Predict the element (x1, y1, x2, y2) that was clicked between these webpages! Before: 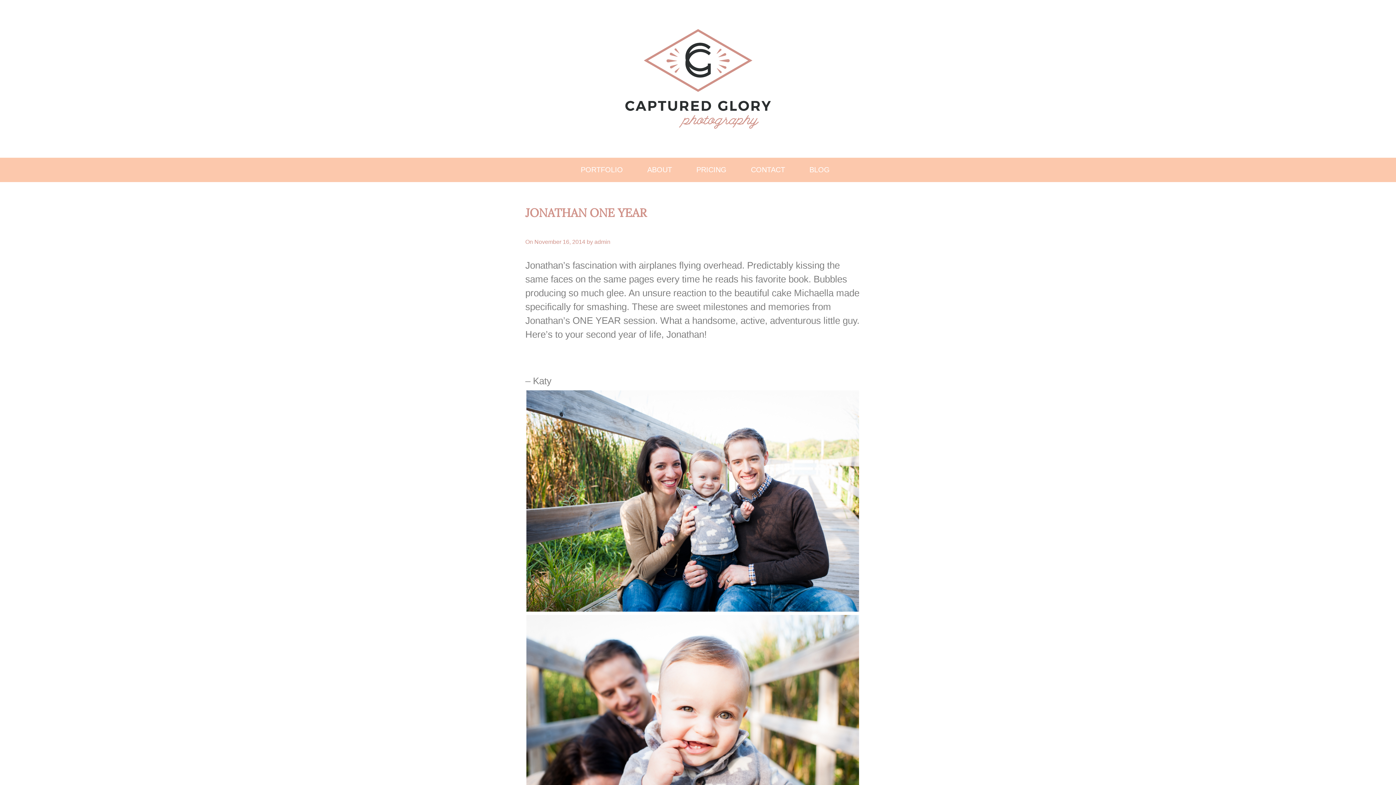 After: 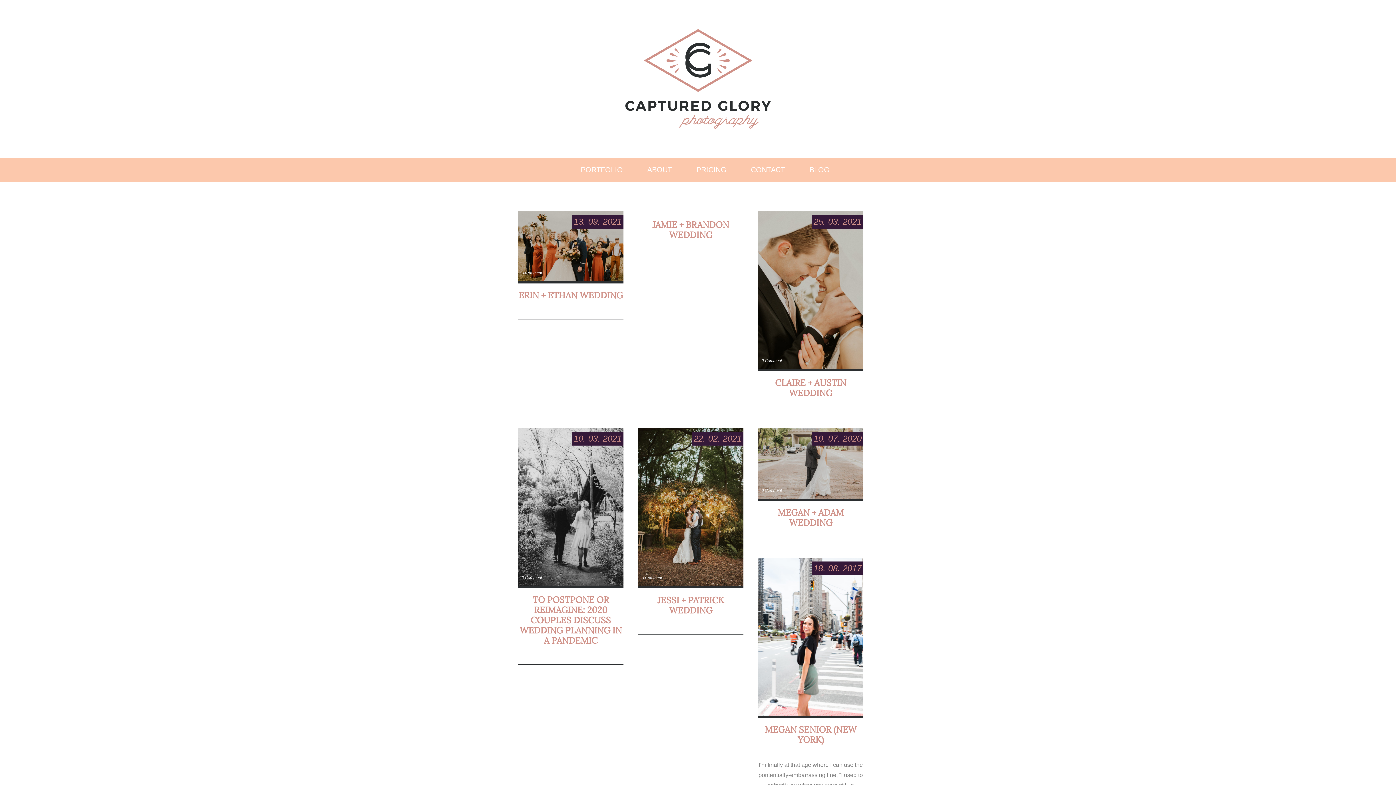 Action: bbox: (809, 165, 830, 173) label: BLOG